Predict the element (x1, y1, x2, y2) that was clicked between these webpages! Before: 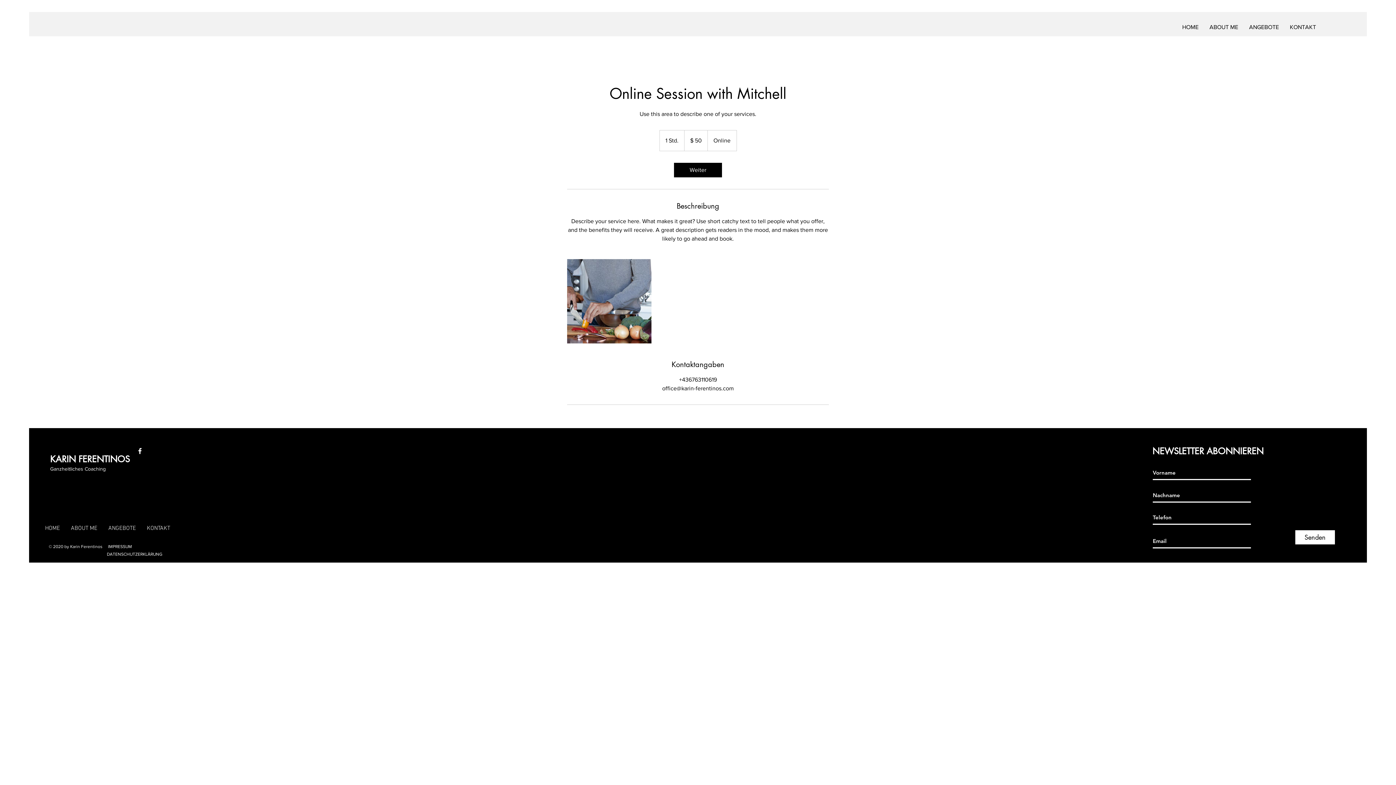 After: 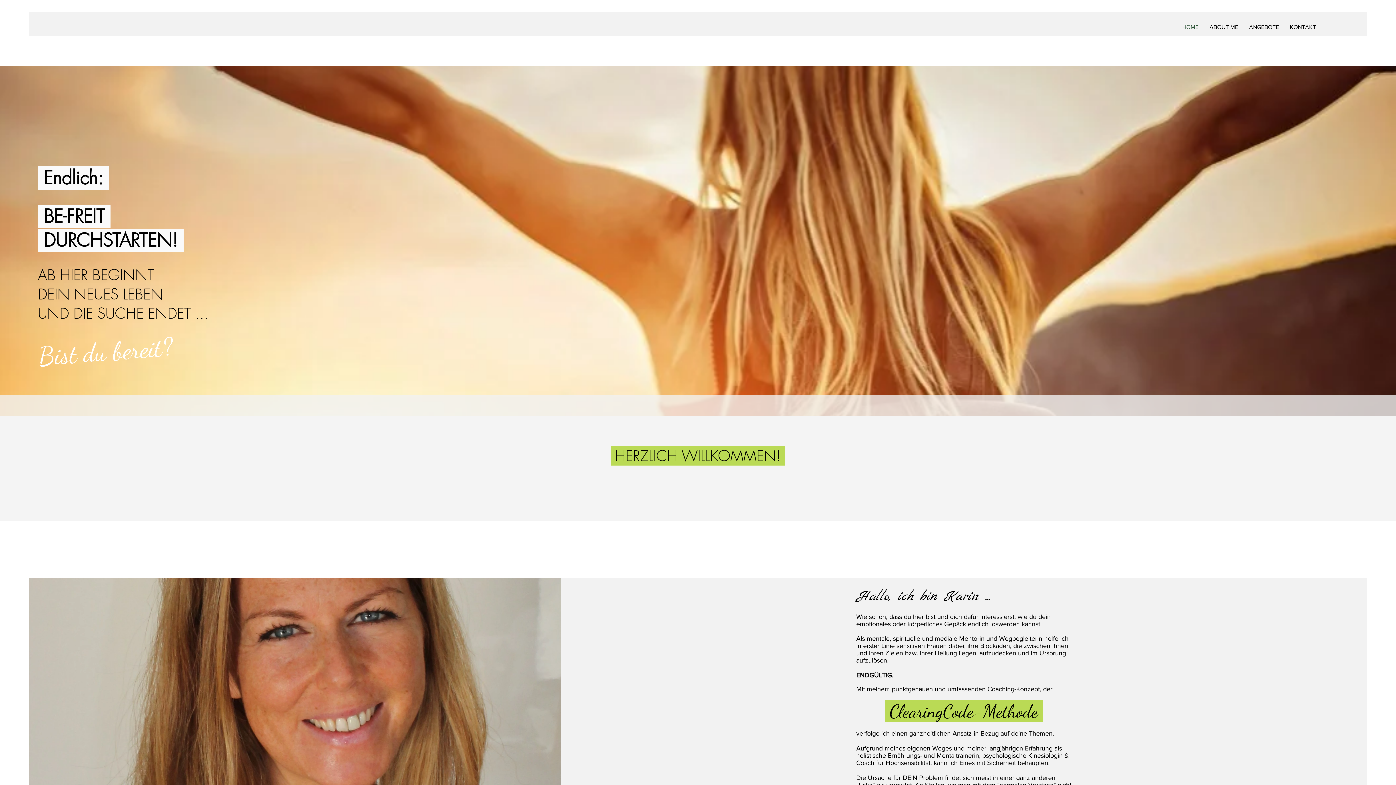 Action: bbox: (39, 521, 65, 536) label: HOME